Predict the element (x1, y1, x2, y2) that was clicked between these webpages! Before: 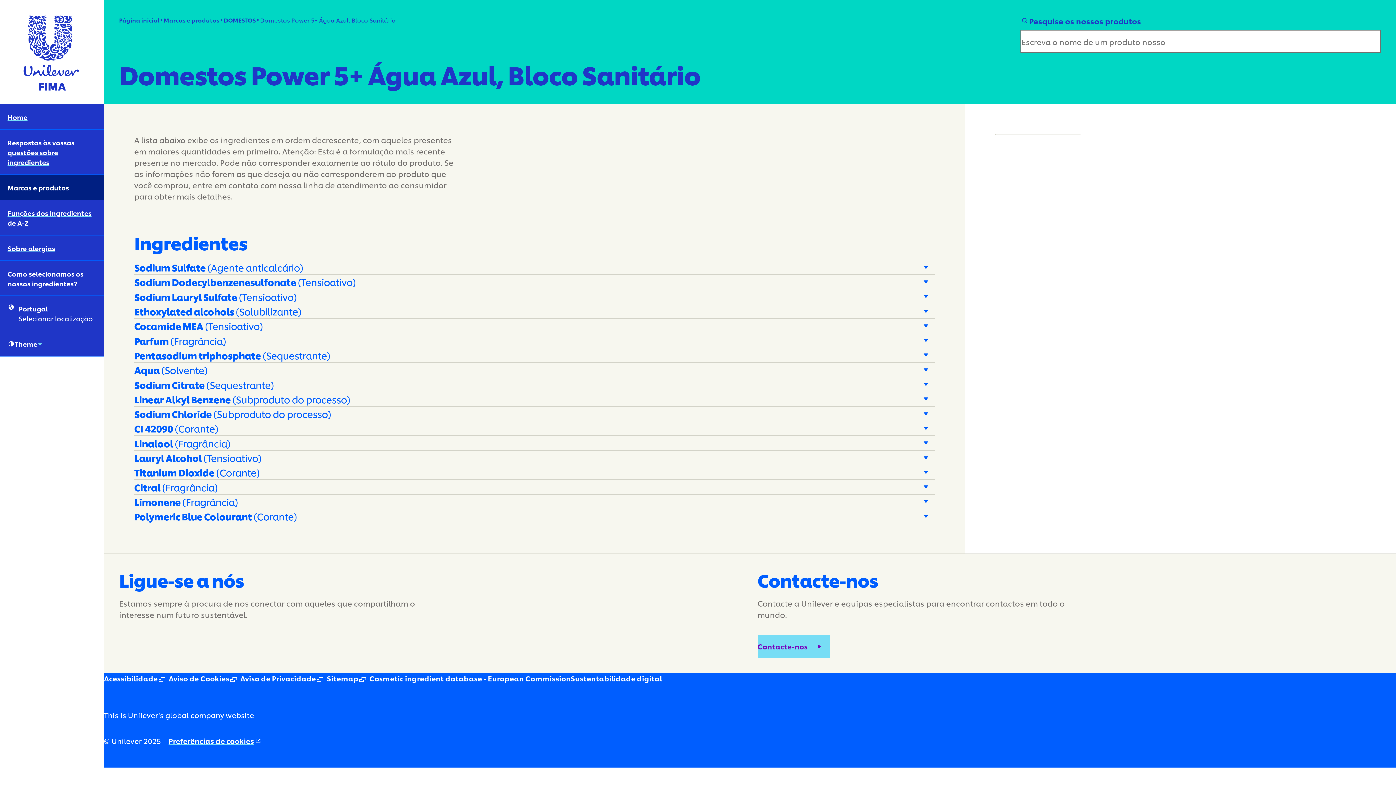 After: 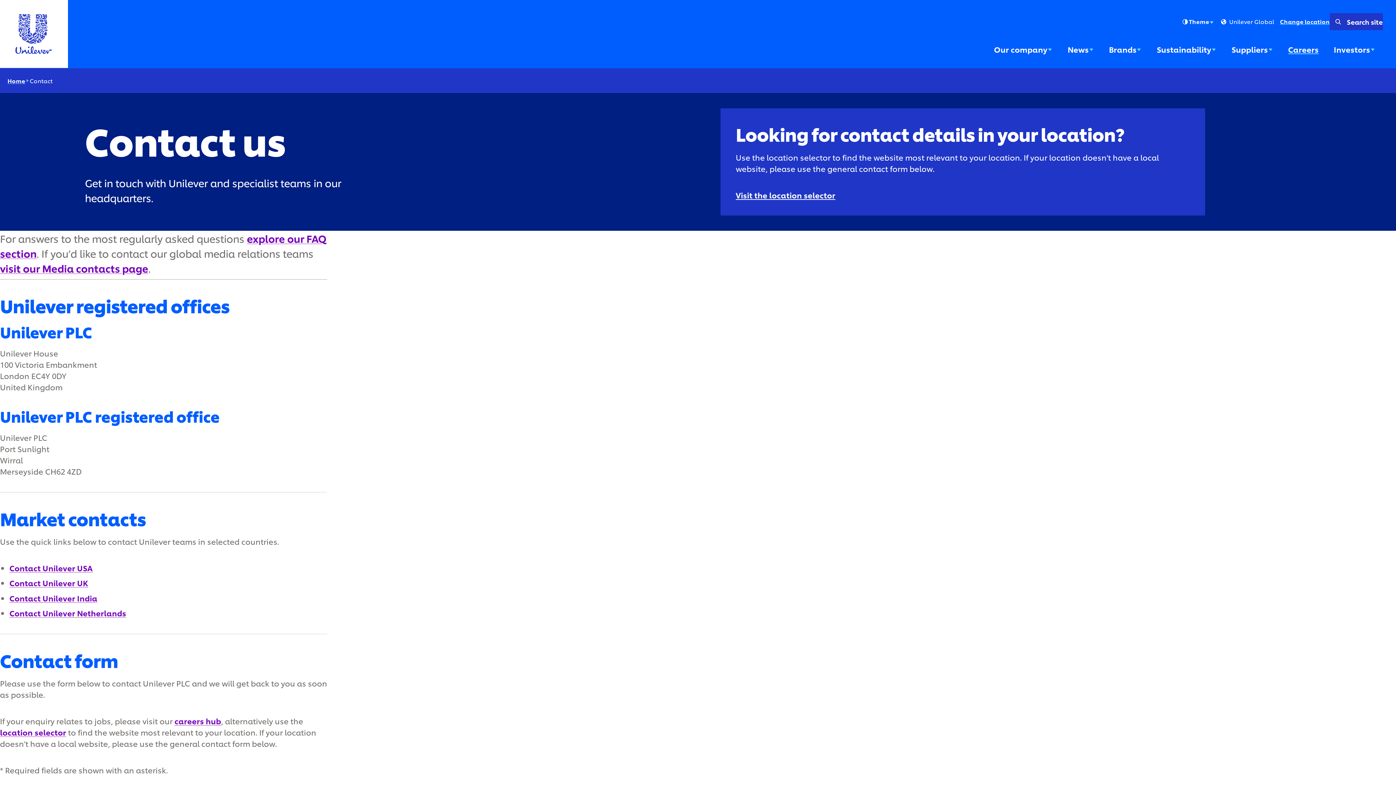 Action: bbox: (757, 635, 830, 658) label: Contacte-nos